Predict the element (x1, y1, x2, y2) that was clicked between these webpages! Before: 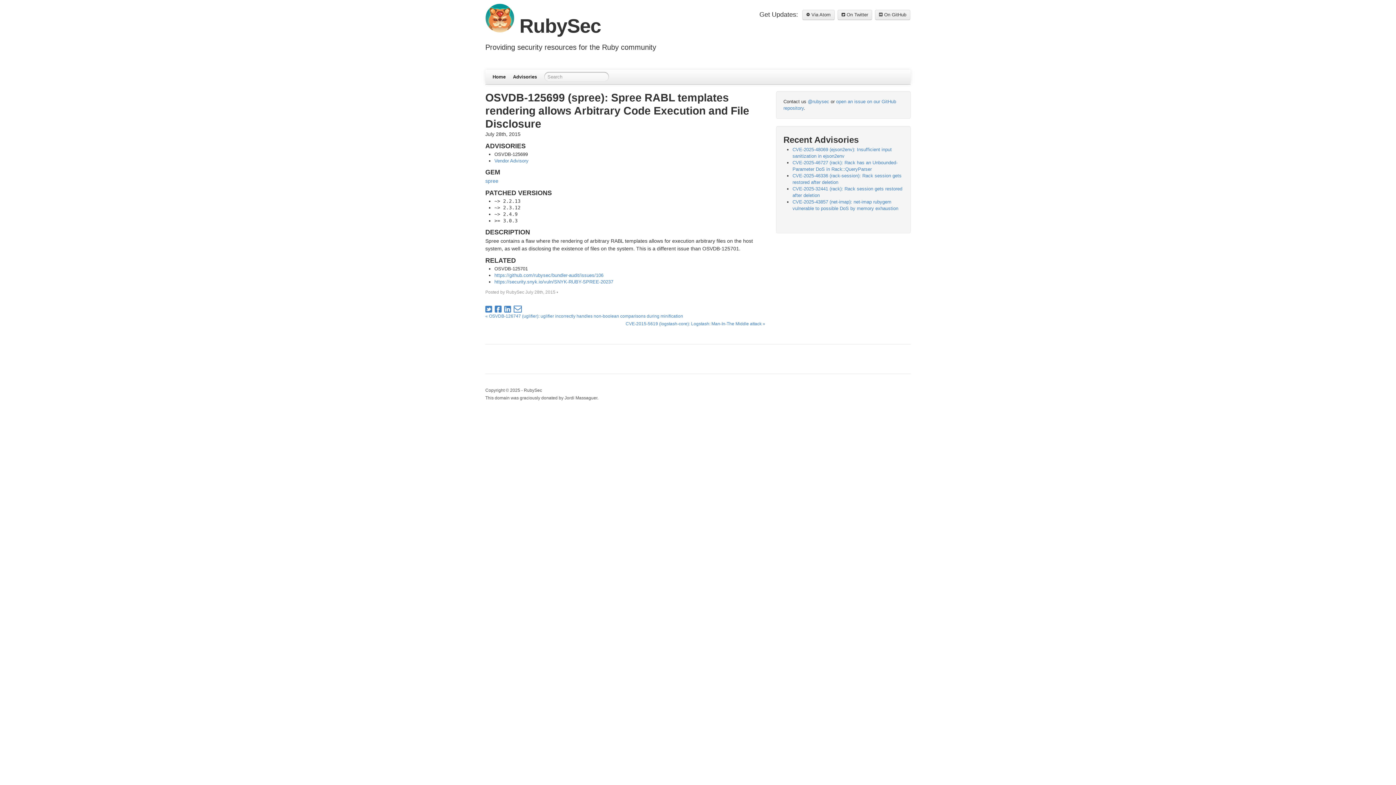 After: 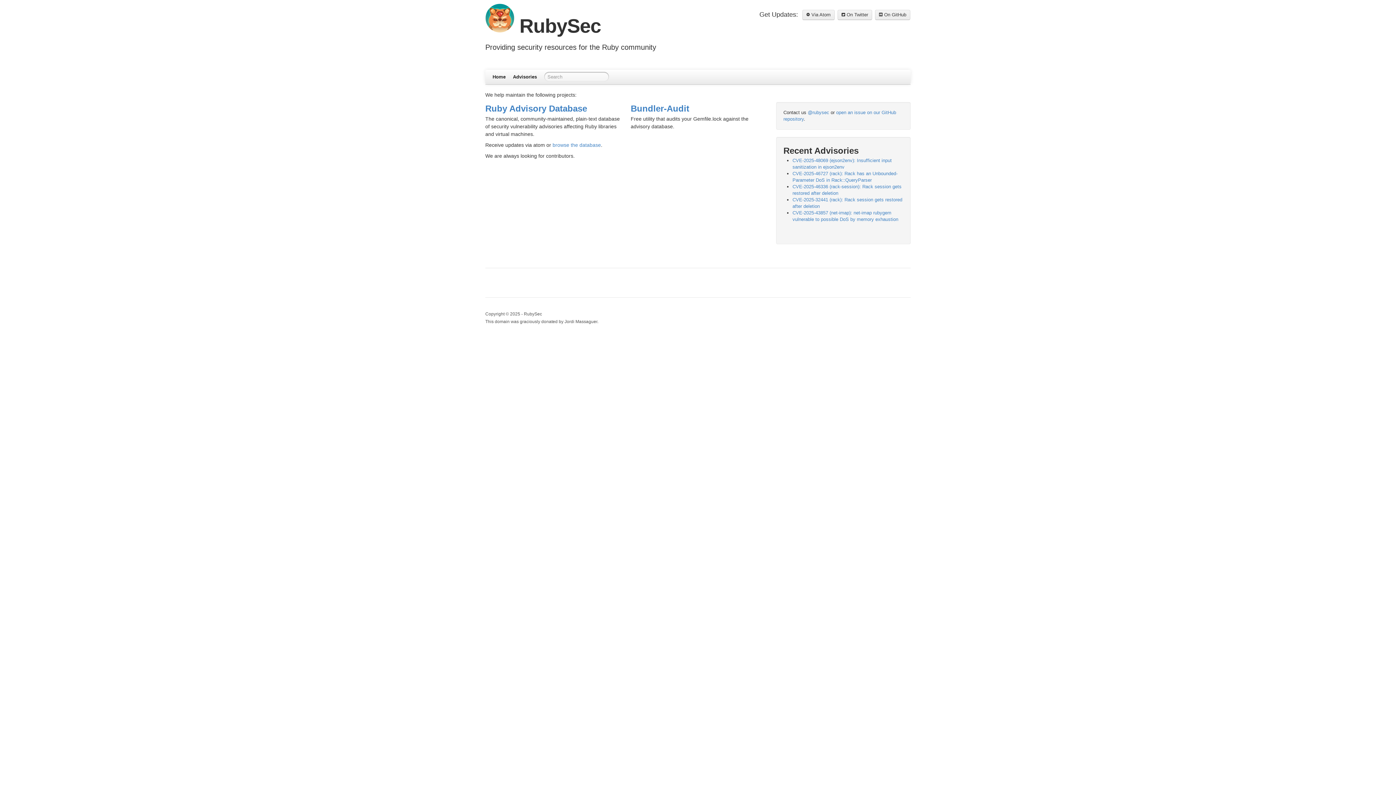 Action: bbox: (485, 14, 514, 36)